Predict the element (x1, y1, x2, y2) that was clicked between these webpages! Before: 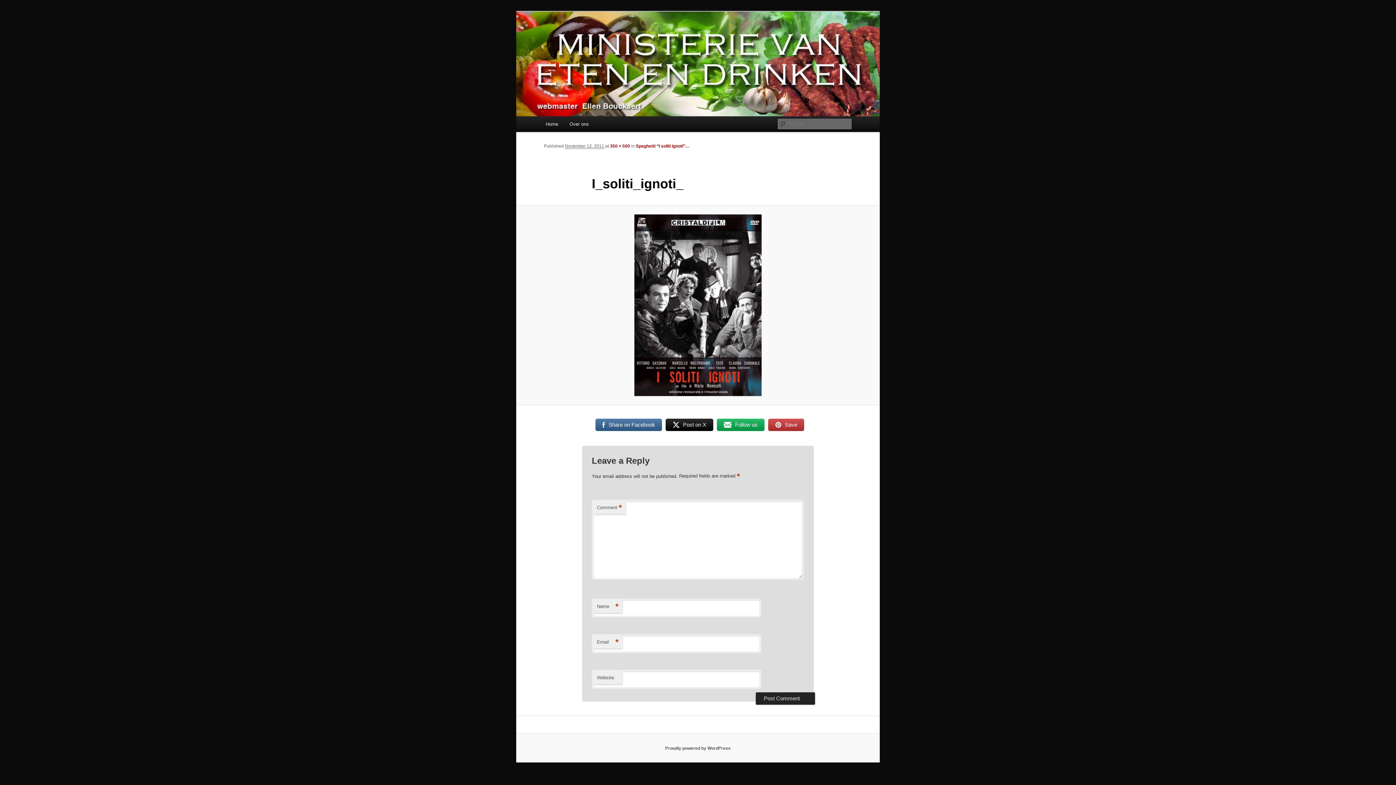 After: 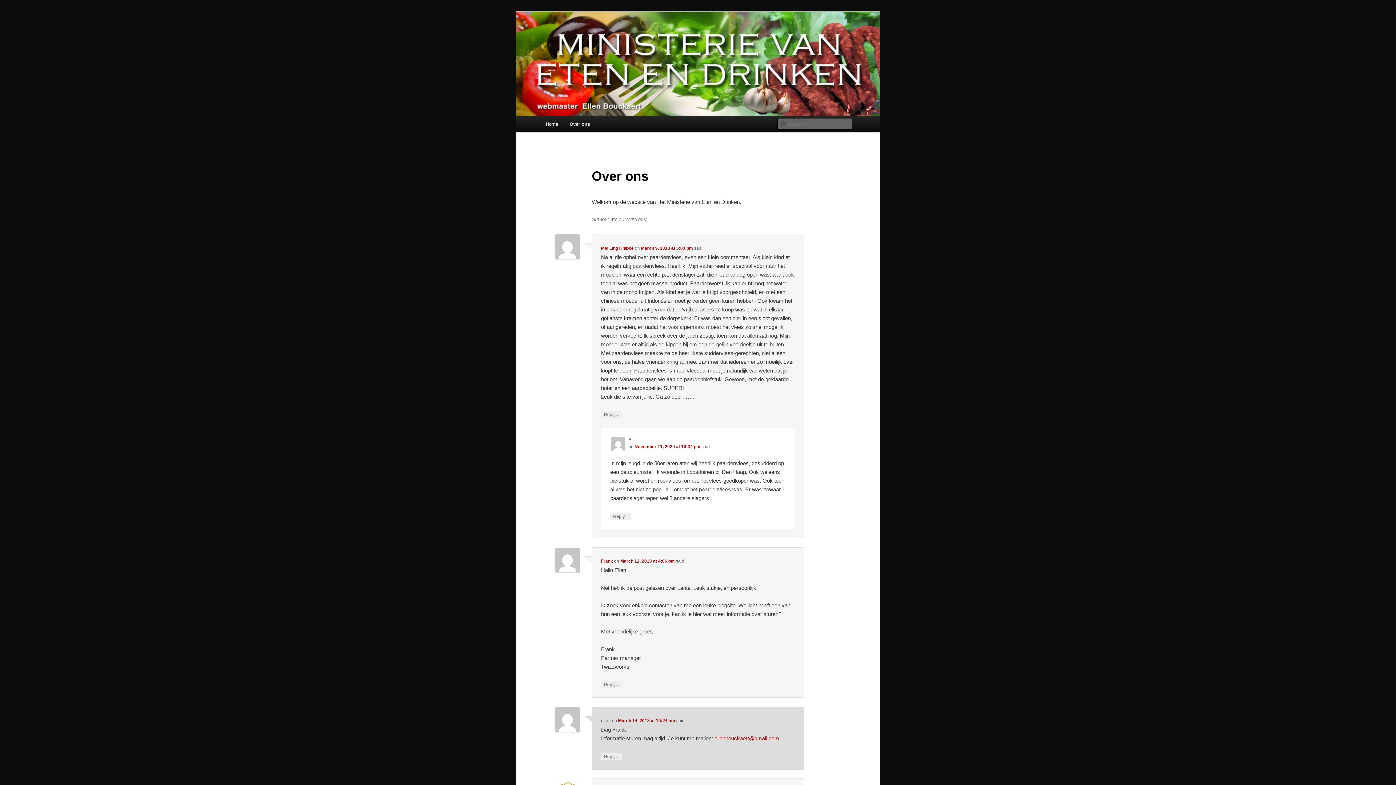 Action: label: Over ons bbox: (563, 116, 594, 132)